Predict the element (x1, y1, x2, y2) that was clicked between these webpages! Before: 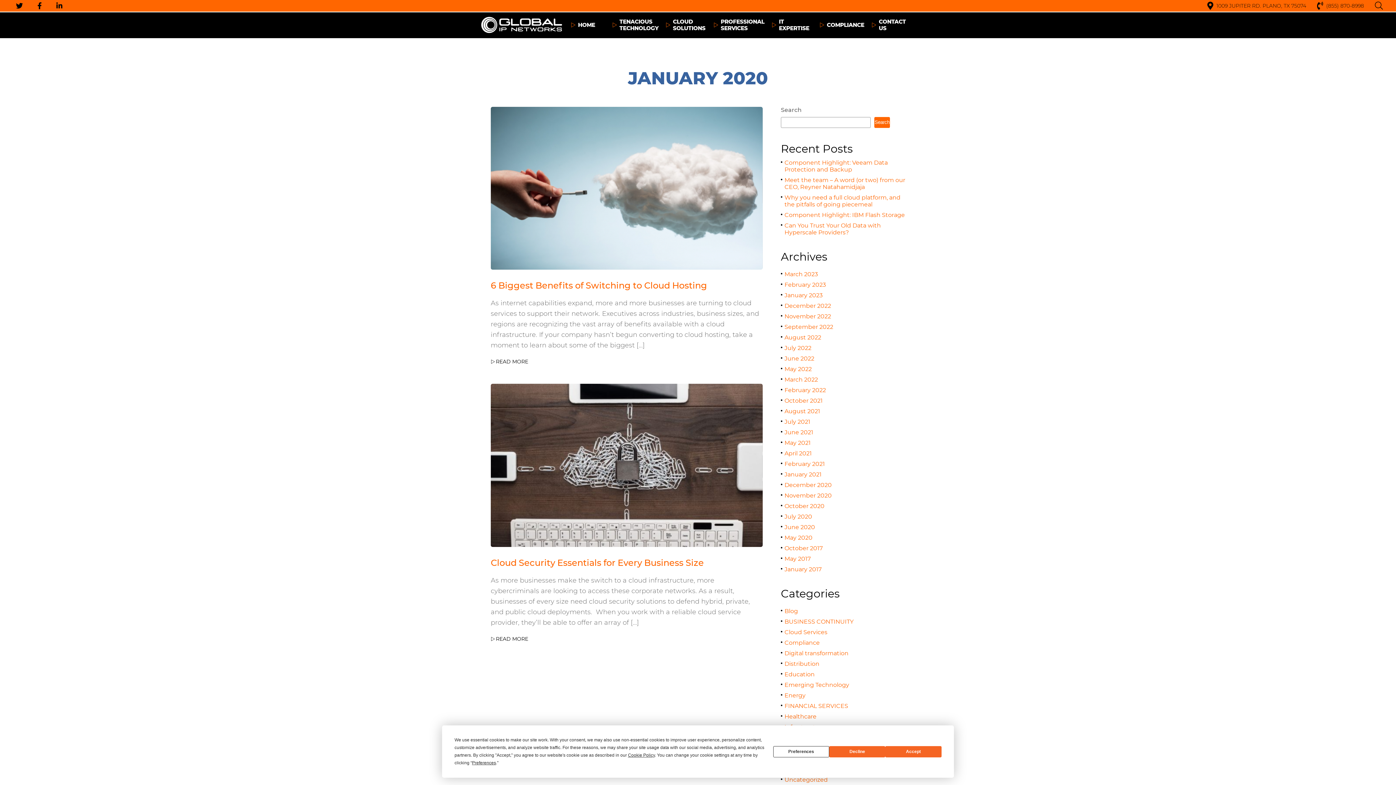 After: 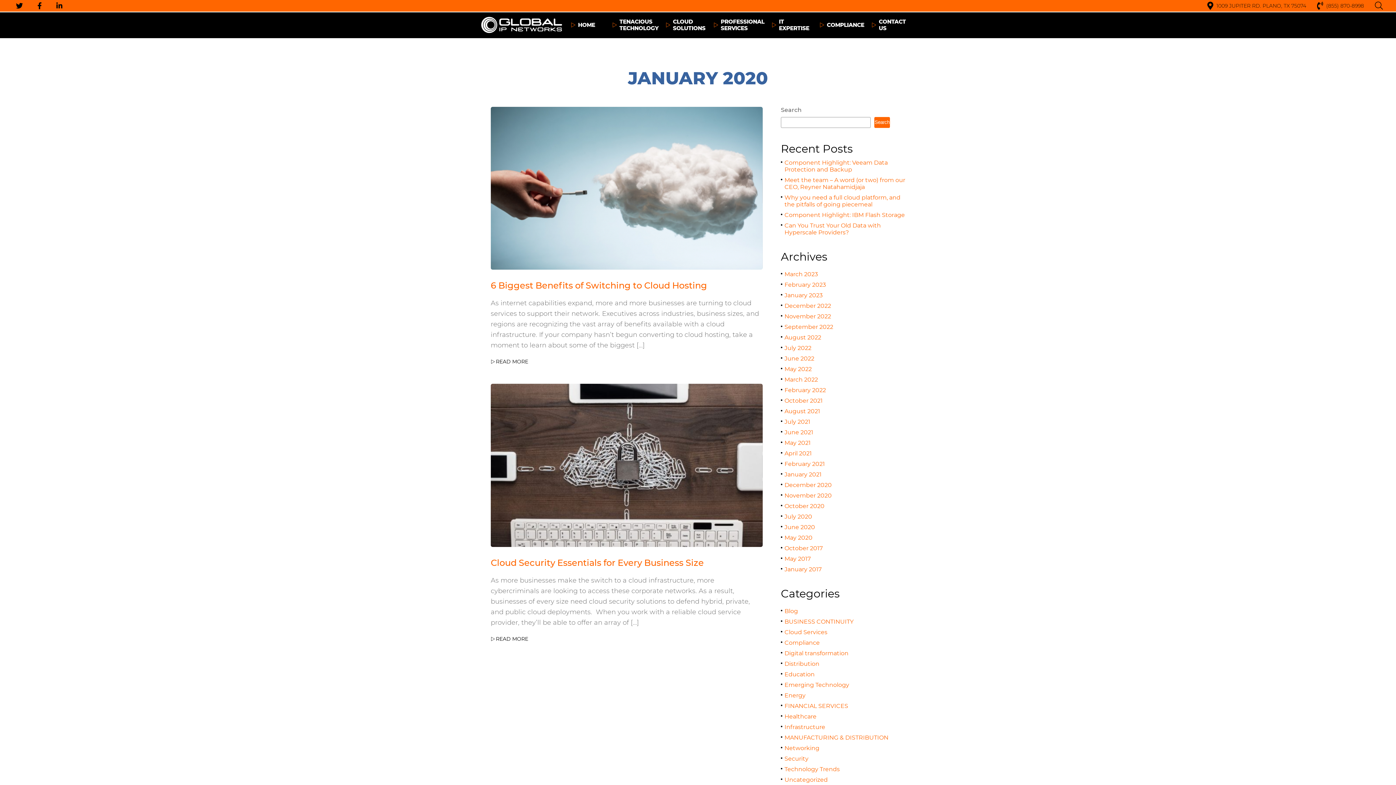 Action: bbox: (829, 746, 885, 757) label: Decline